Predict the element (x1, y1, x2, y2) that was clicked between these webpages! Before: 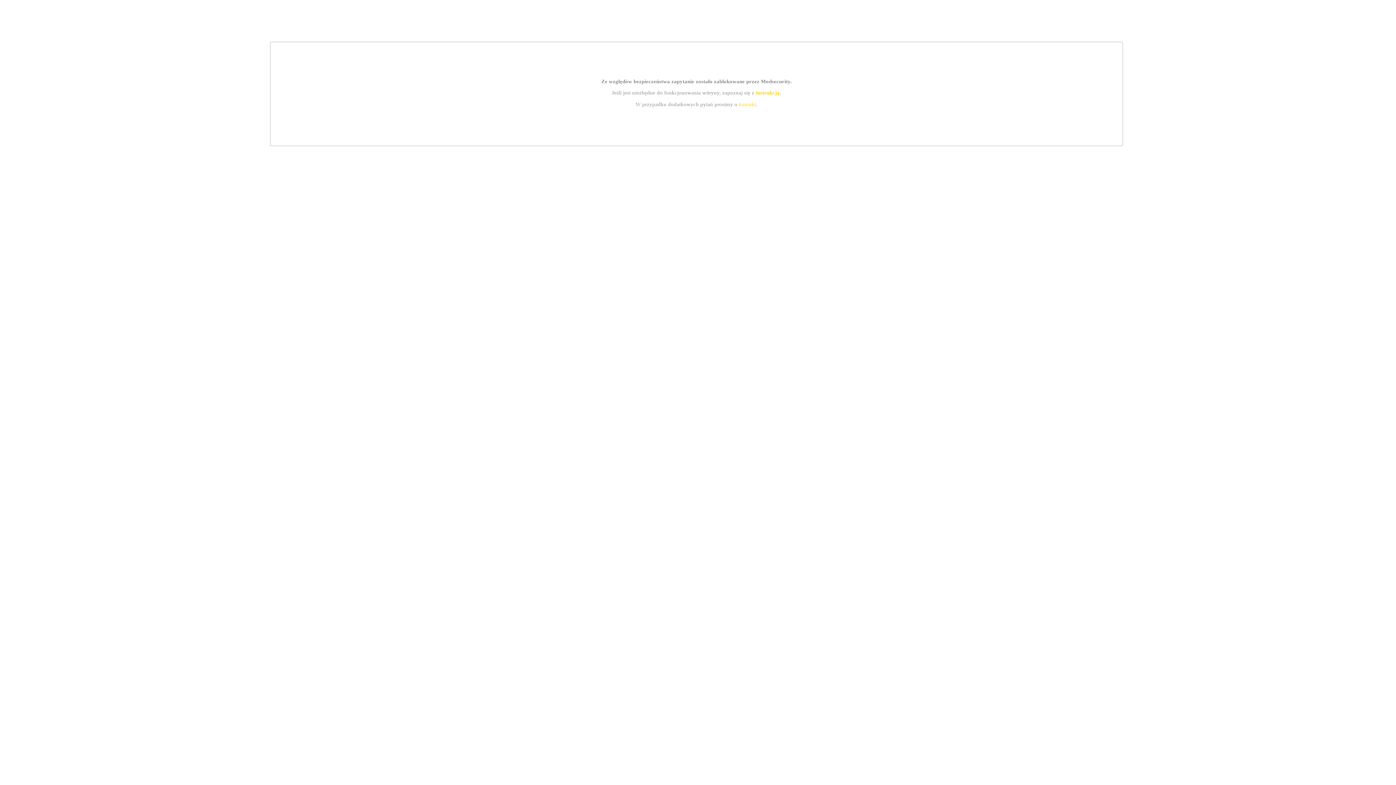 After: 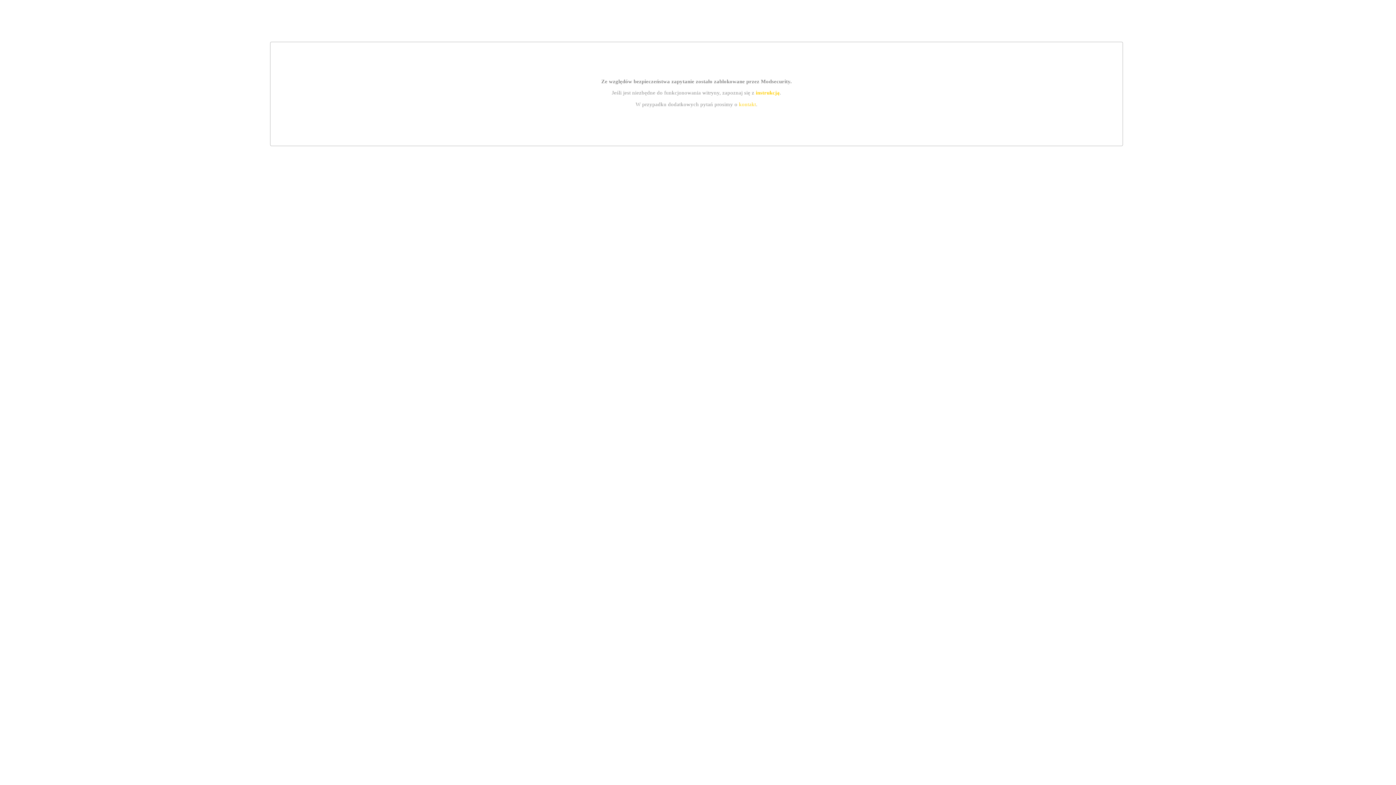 Action: bbox: (739, 101, 756, 107) label: kontakt